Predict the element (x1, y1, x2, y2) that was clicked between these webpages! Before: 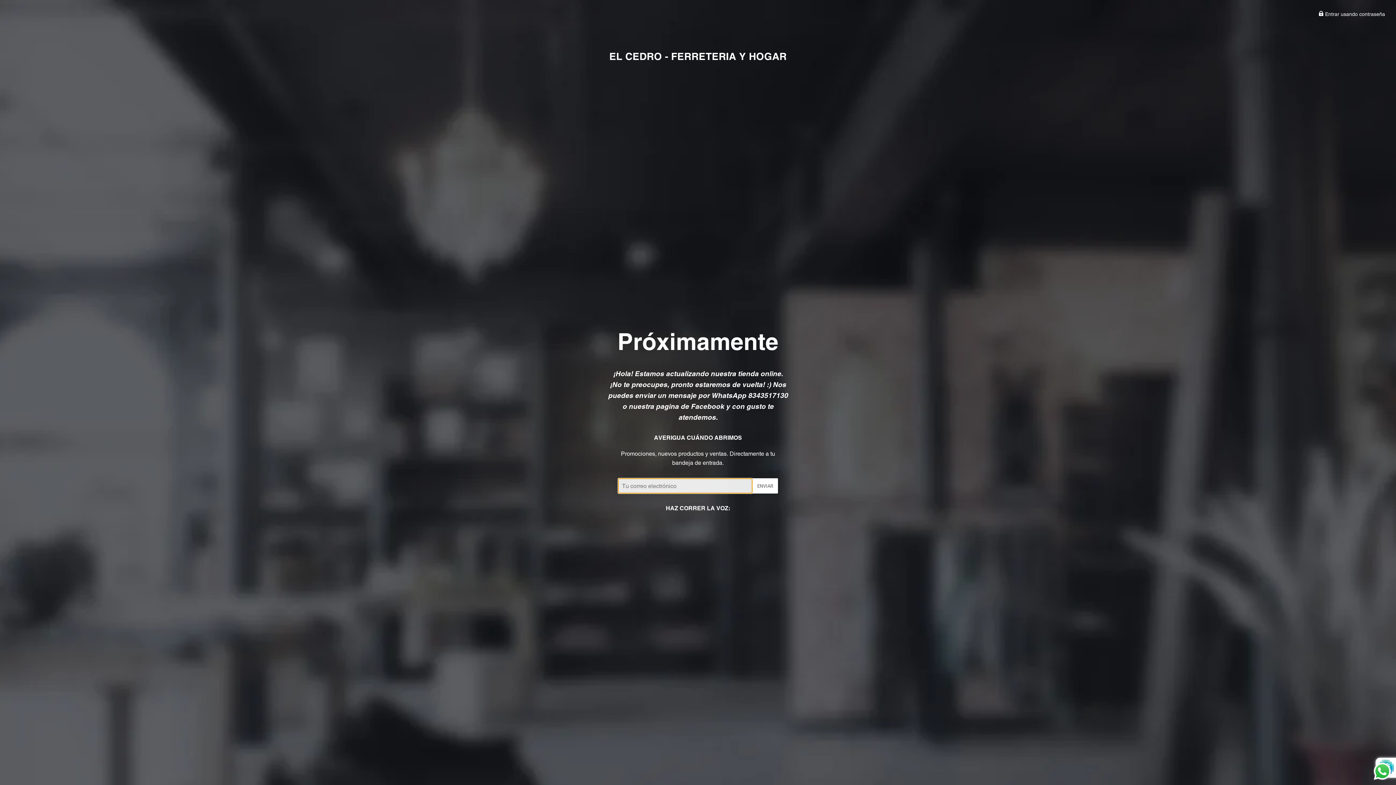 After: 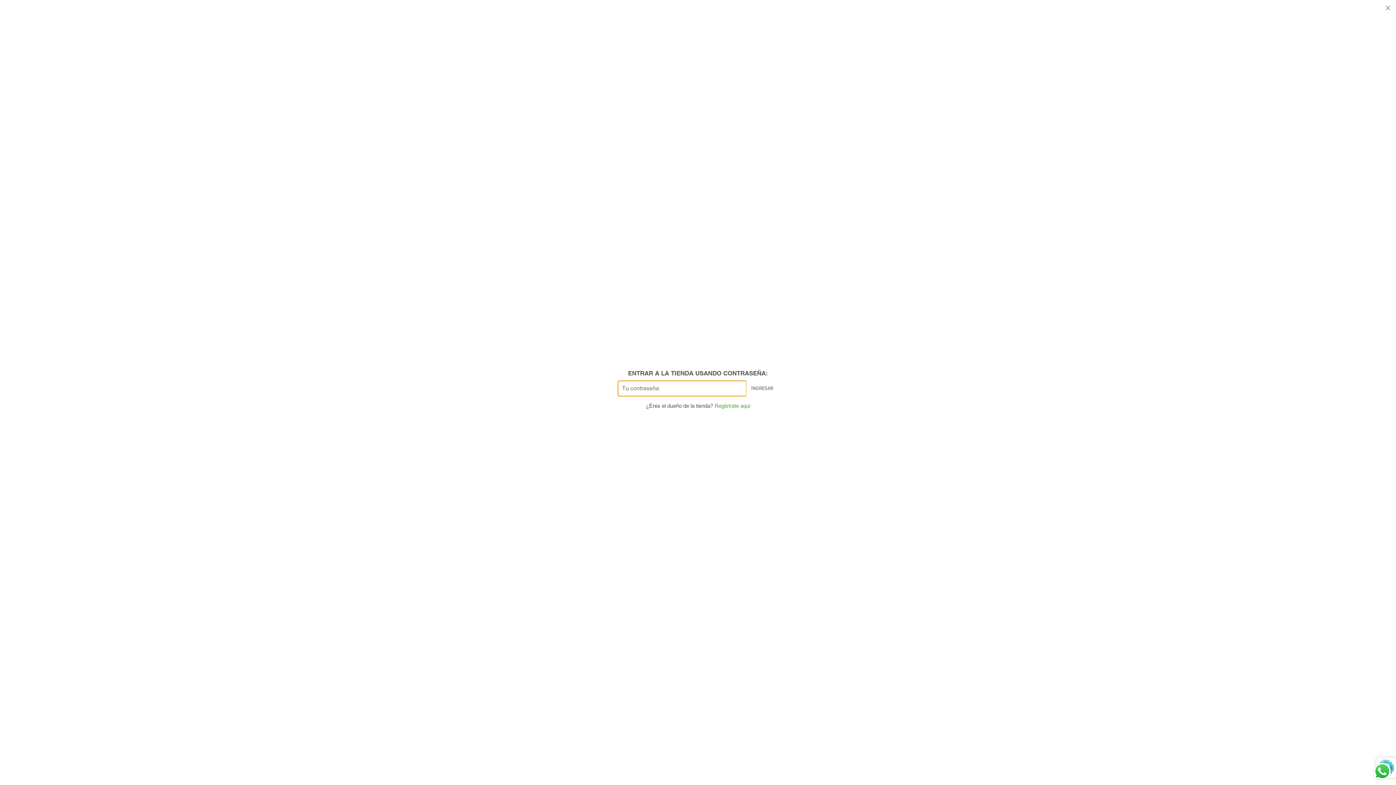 Action: bbox: (1318, 11, 1385, 17) label:  Entrar usando contraseña